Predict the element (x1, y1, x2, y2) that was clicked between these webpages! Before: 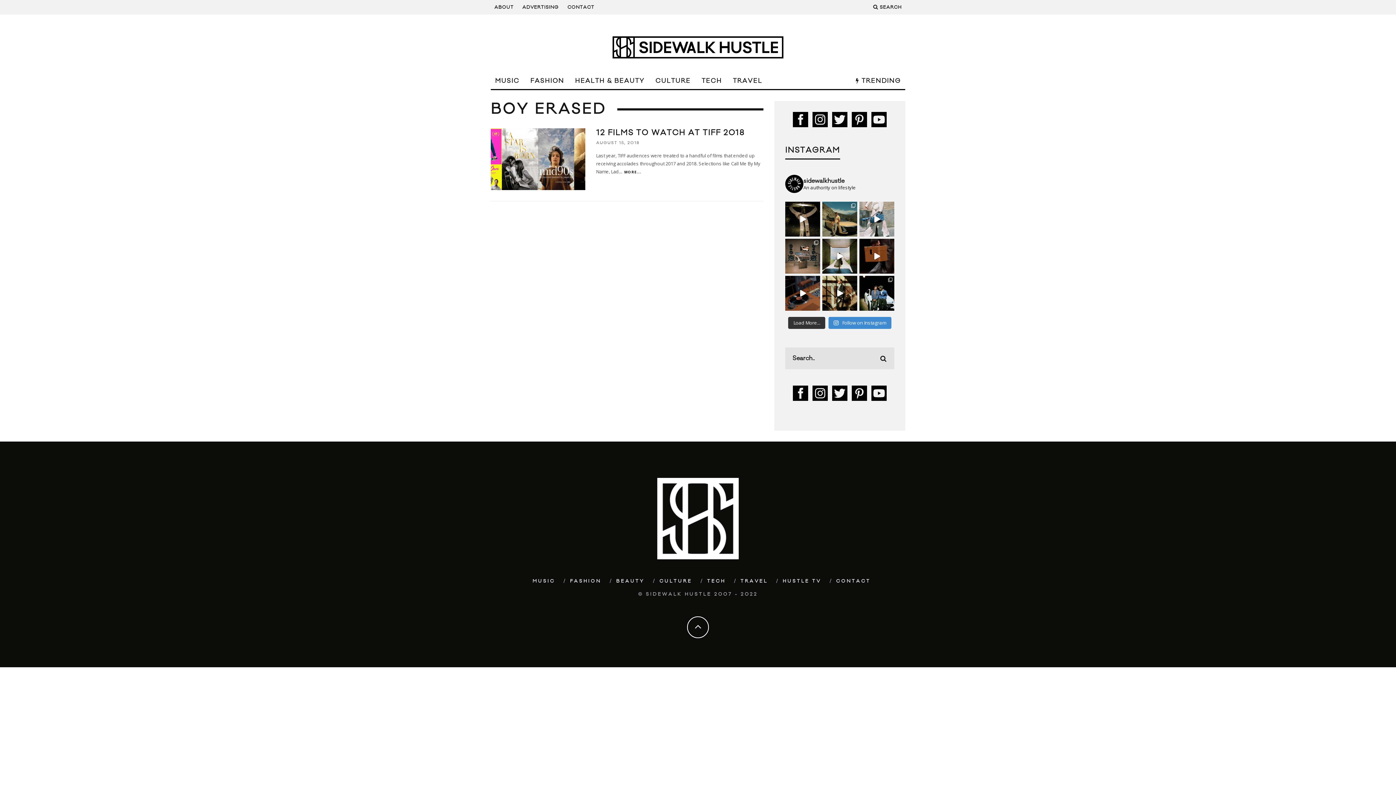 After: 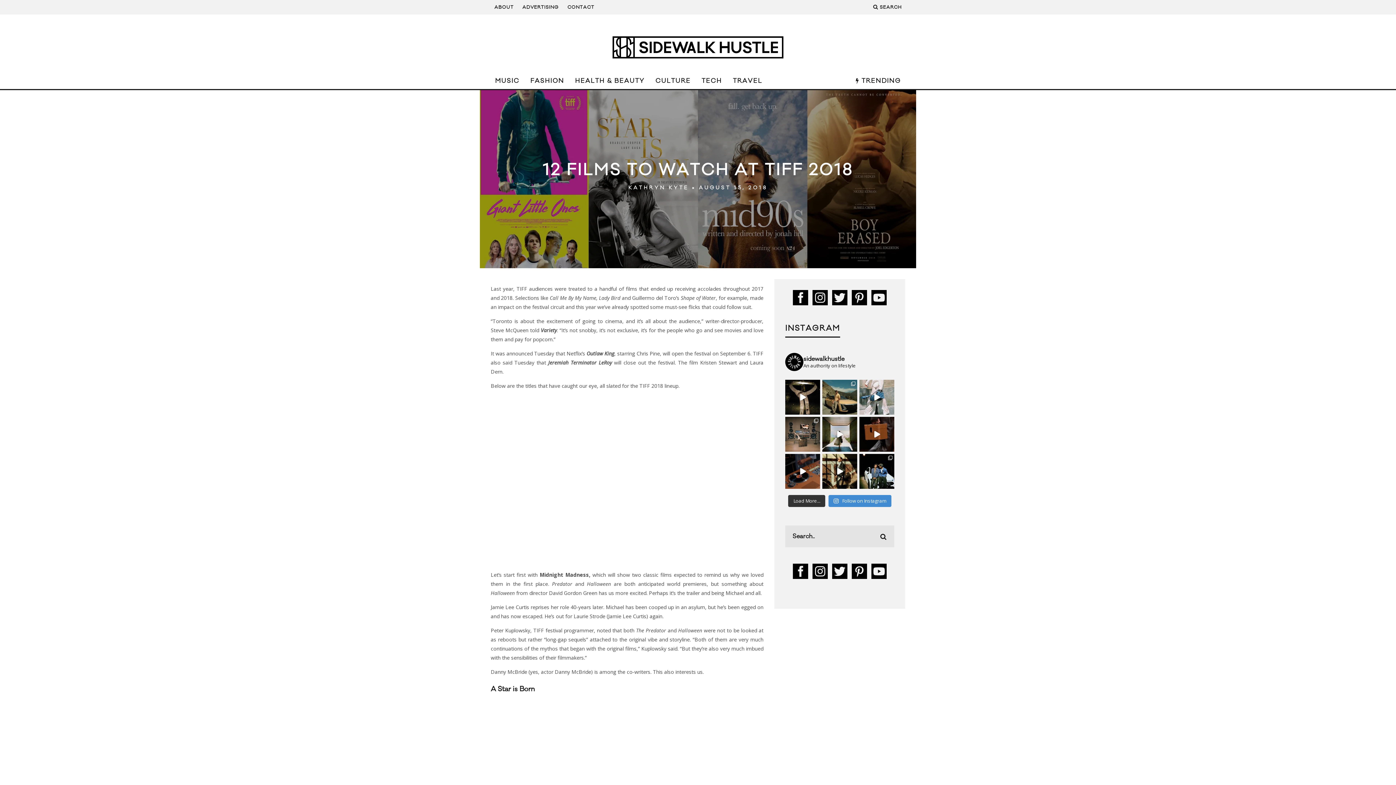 Action: bbox: (490, 128, 585, 190)